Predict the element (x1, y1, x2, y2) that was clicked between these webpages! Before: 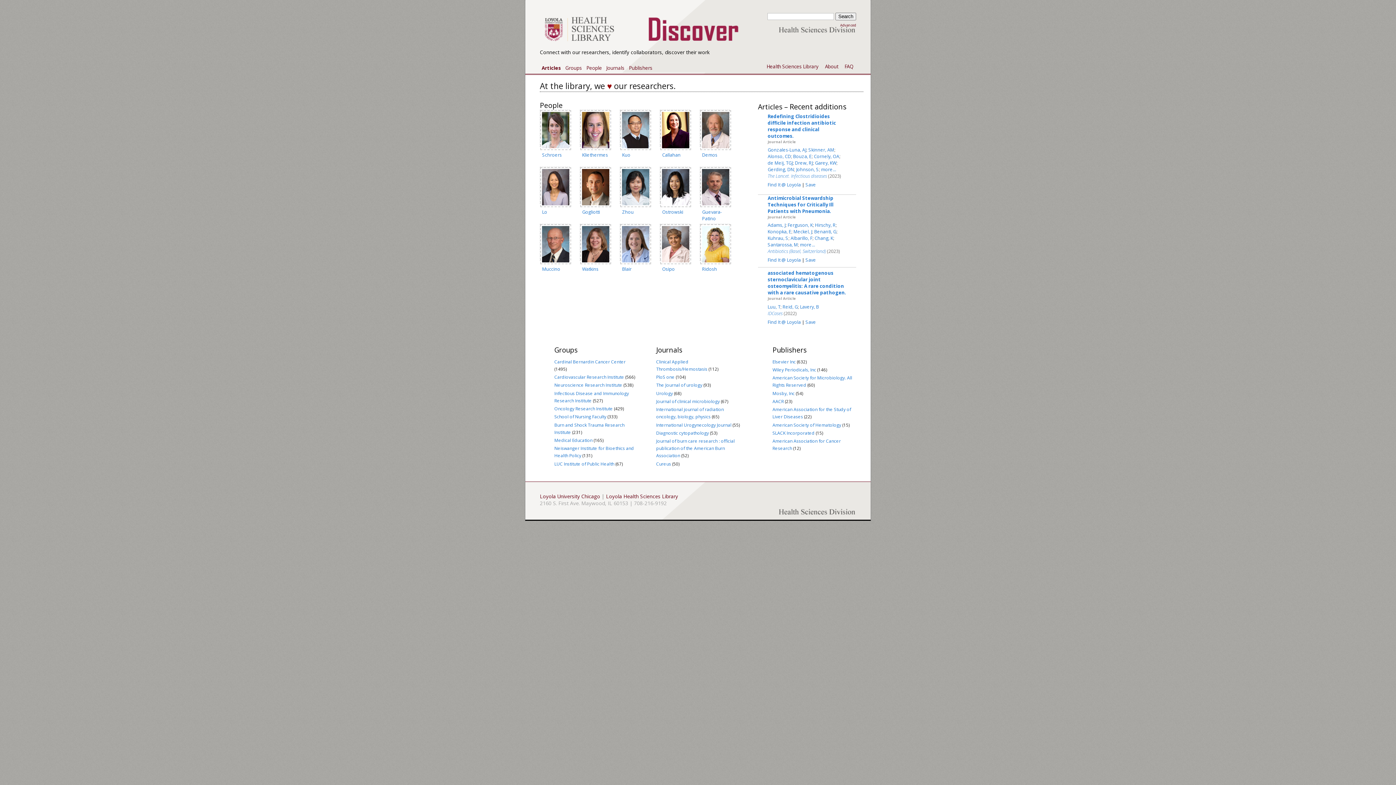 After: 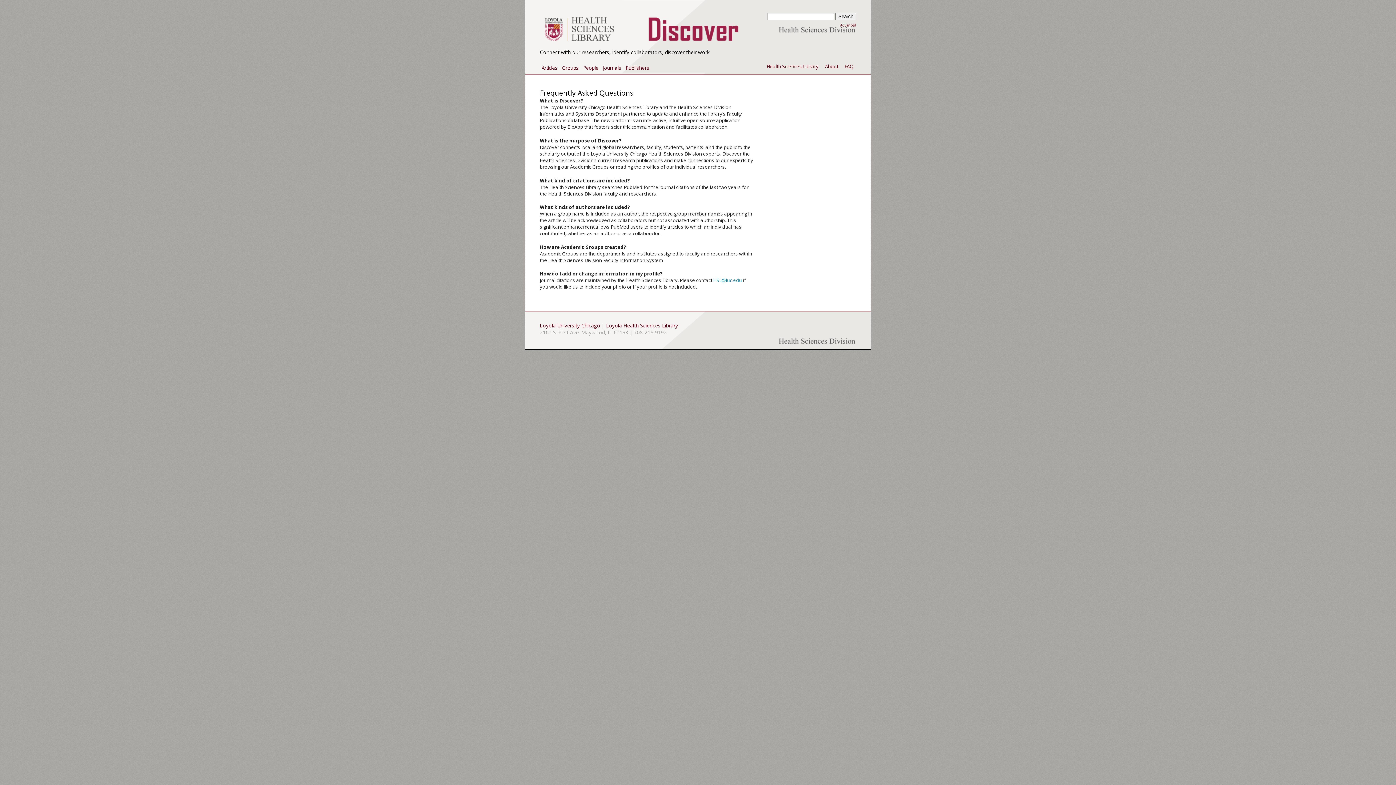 Action: label: FAQ bbox: (844, 63, 853, 69)